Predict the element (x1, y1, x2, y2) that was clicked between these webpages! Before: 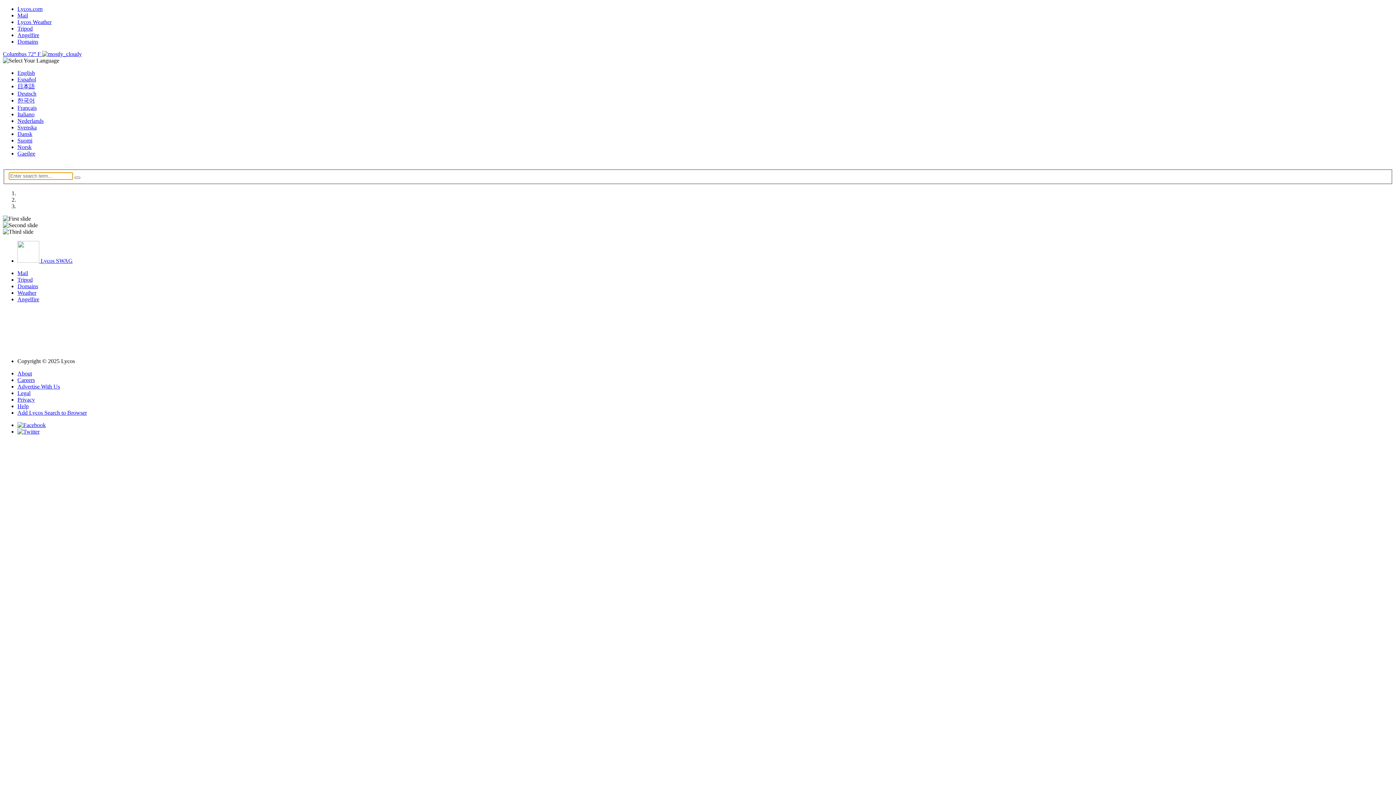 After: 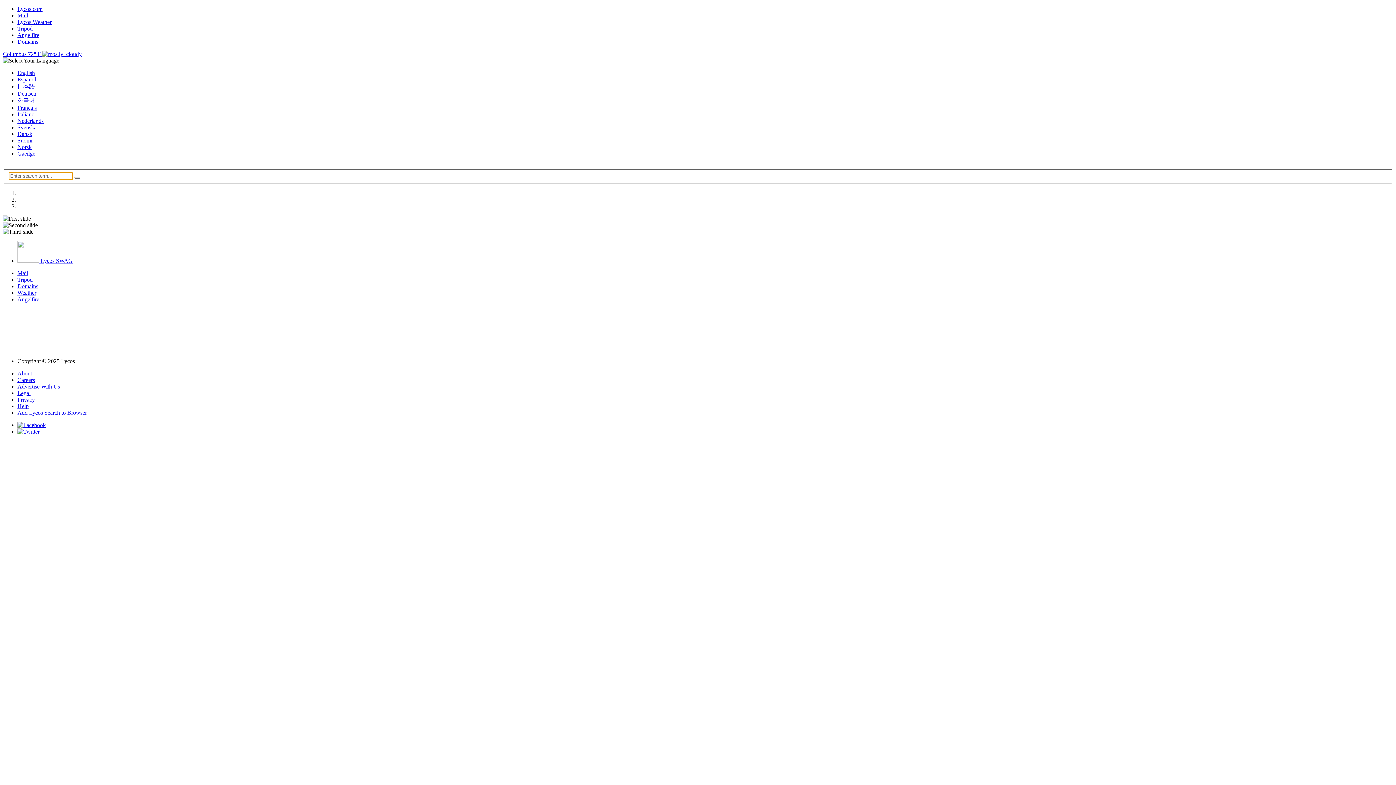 Action: bbox: (74, 176, 80, 178)